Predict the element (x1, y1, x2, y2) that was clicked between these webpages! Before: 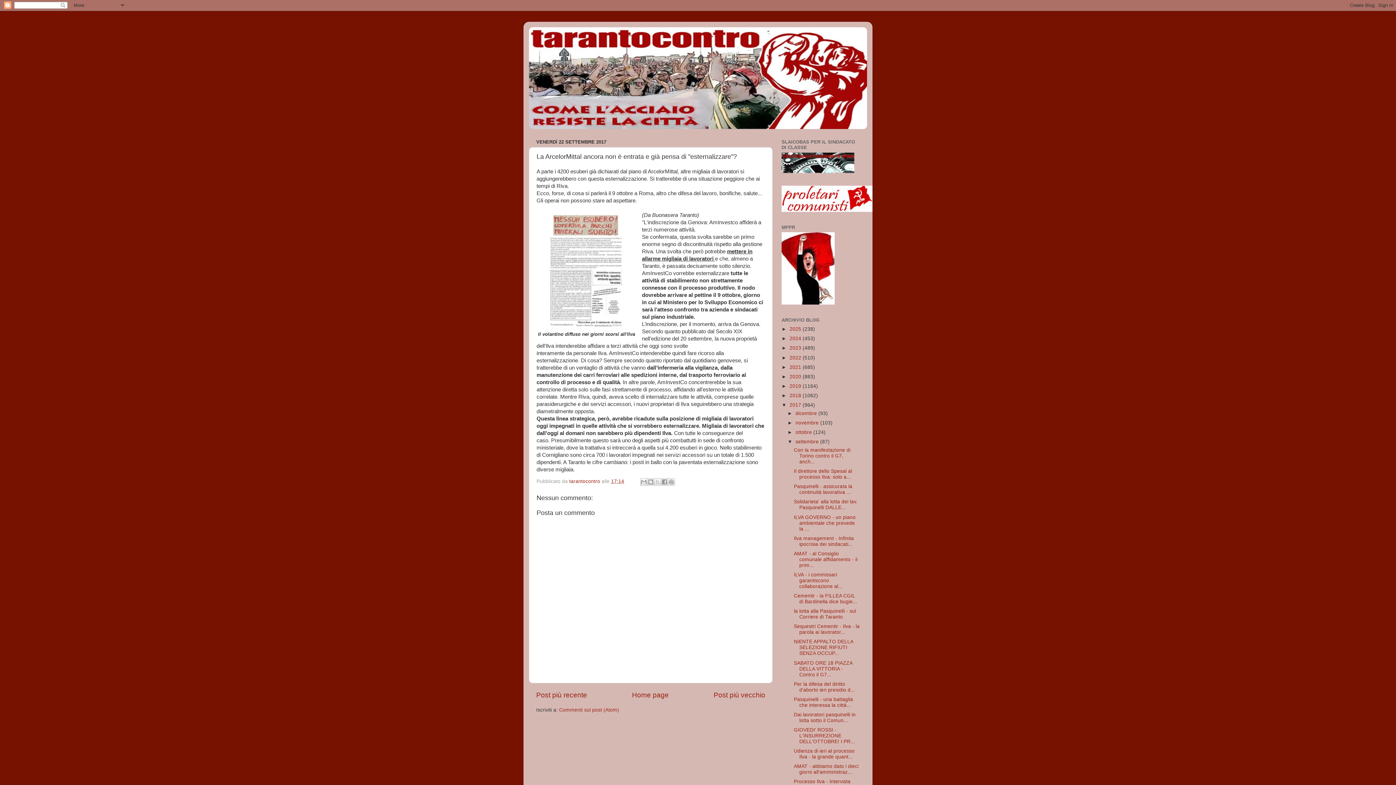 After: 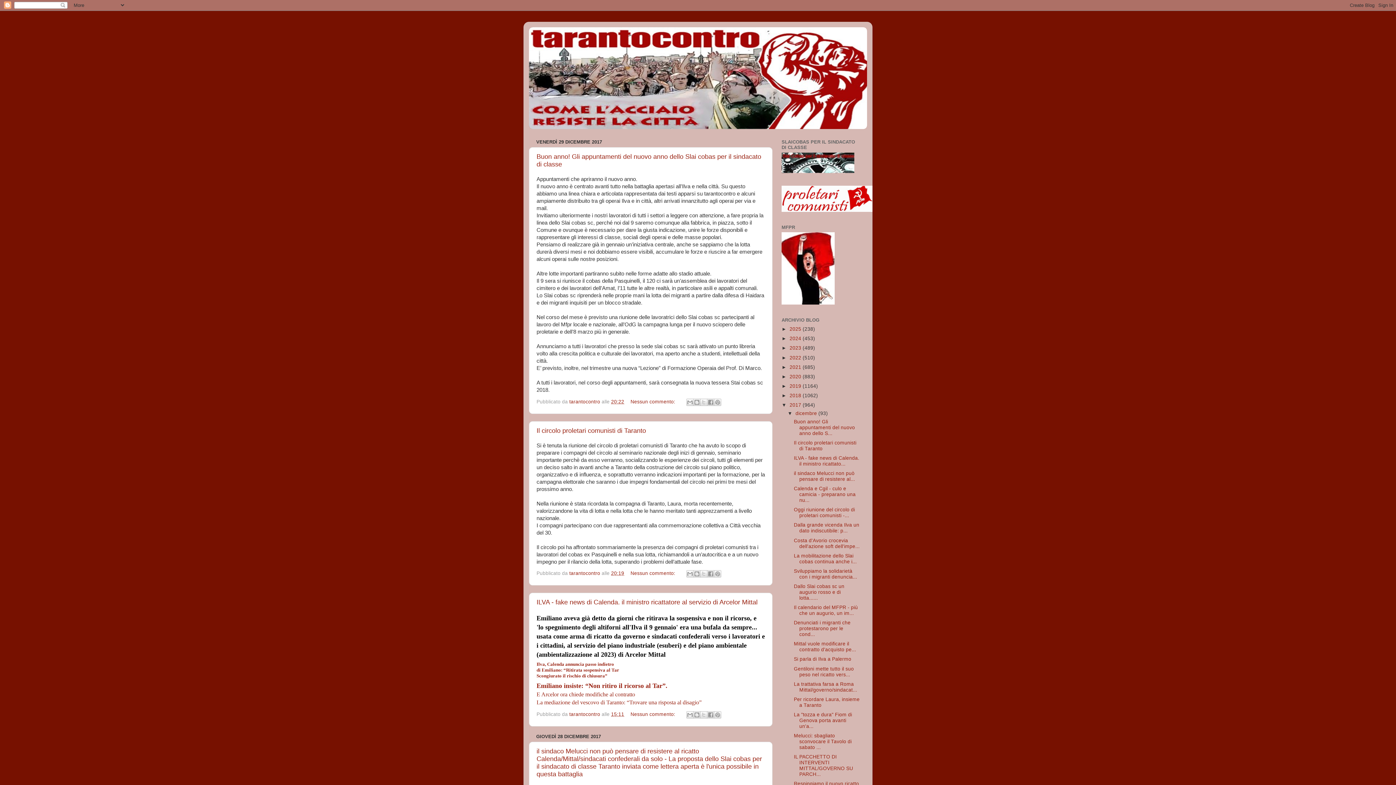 Action: label: dicembre  bbox: (795, 410, 818, 416)